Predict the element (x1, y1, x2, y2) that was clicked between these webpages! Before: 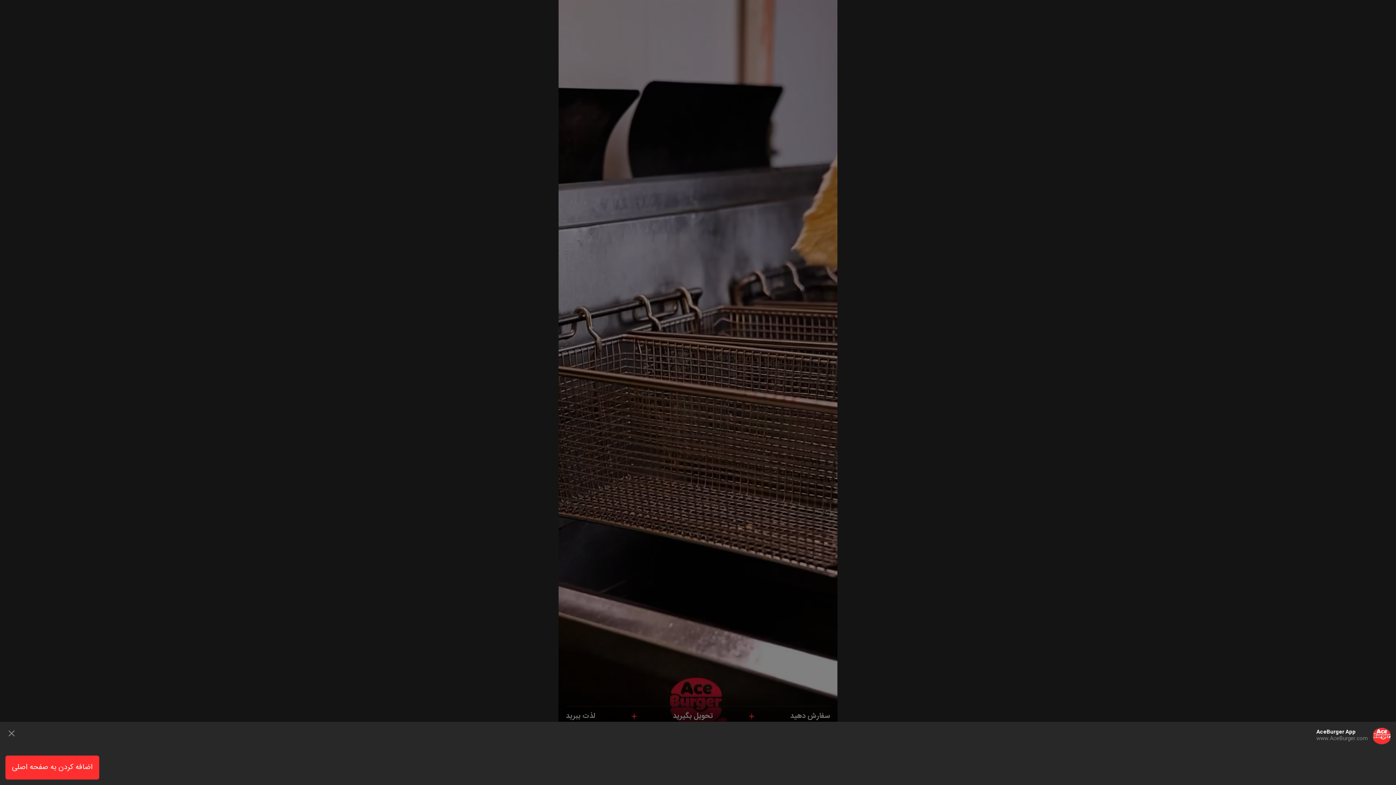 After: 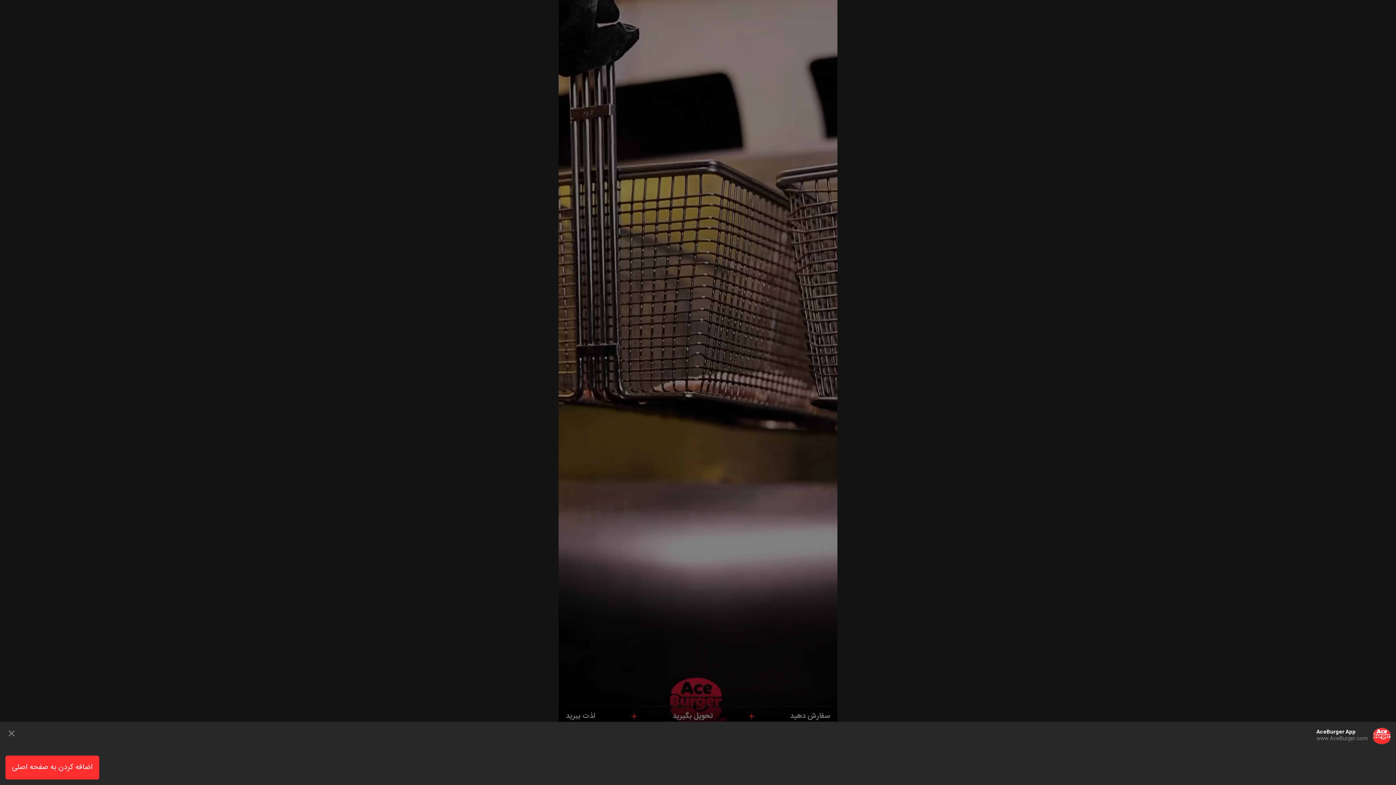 Action: label: www.AceBurger.com bbox: (1316, 734, 1368, 743)